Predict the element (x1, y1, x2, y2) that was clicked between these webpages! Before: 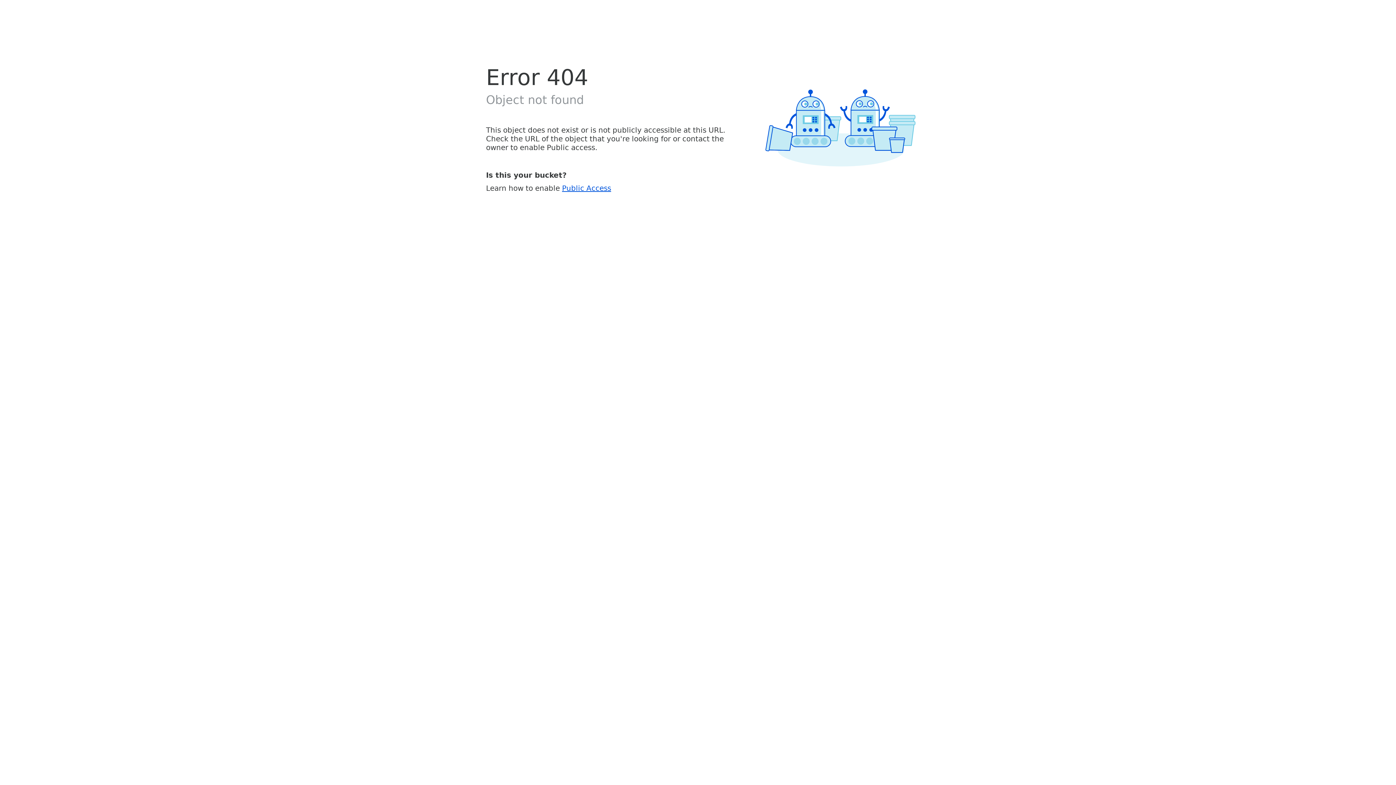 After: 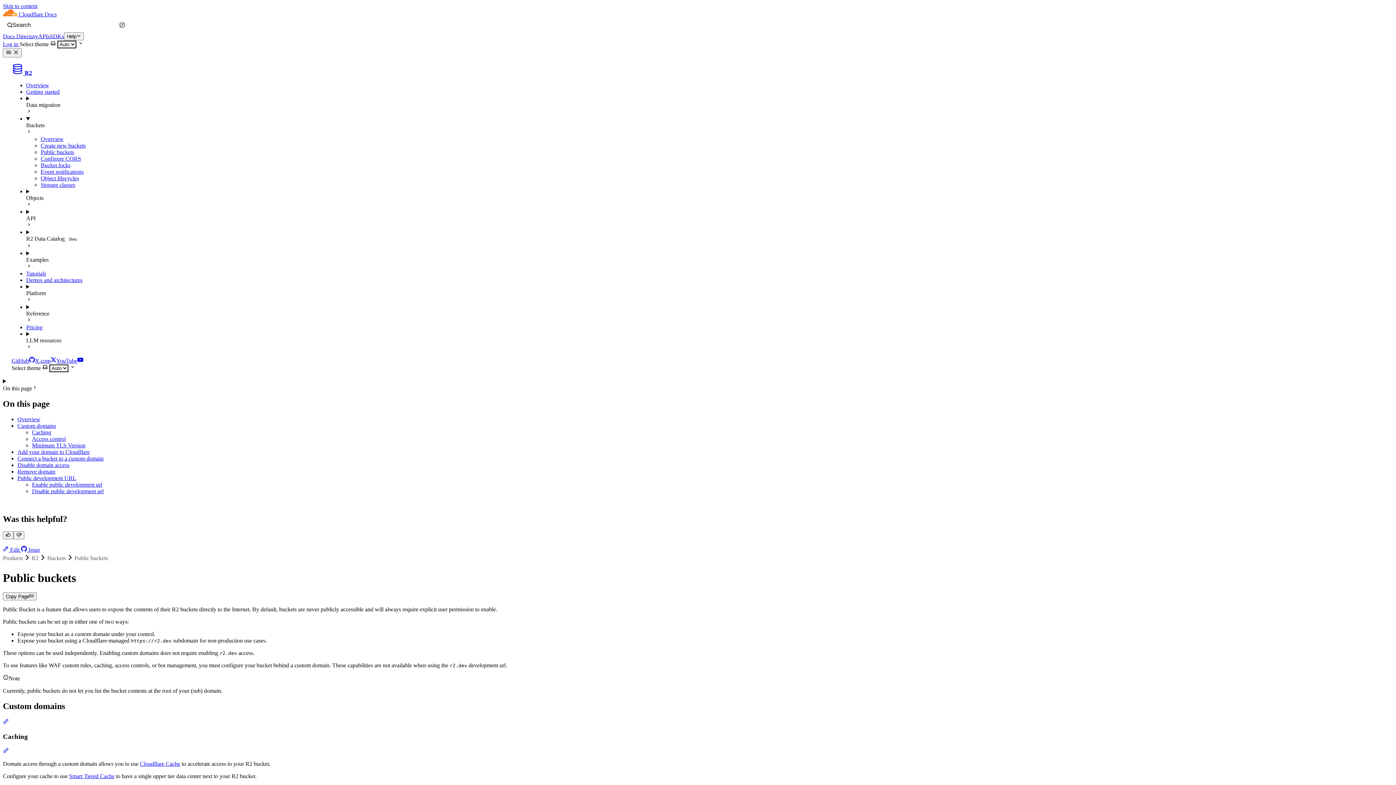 Action: label: Public Access bbox: (562, 183, 611, 192)